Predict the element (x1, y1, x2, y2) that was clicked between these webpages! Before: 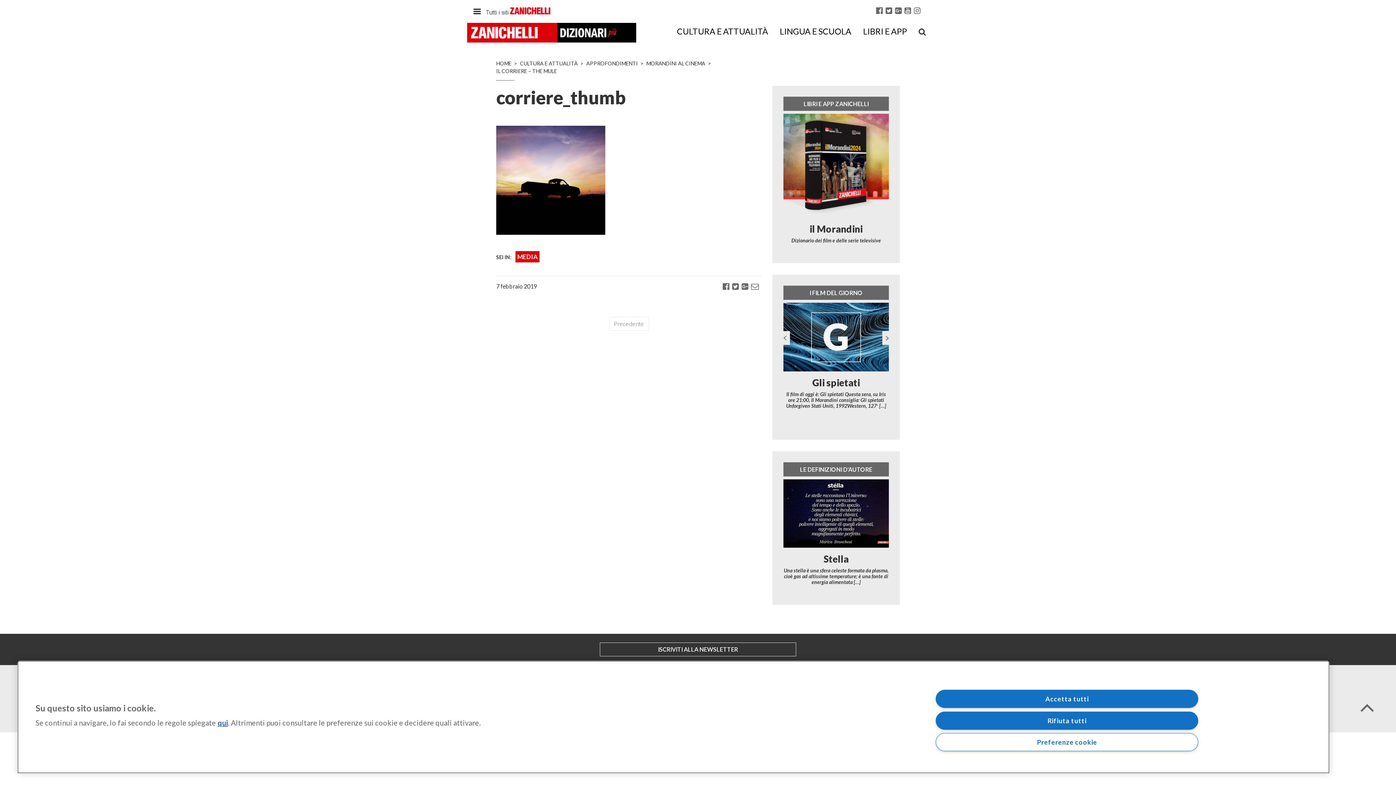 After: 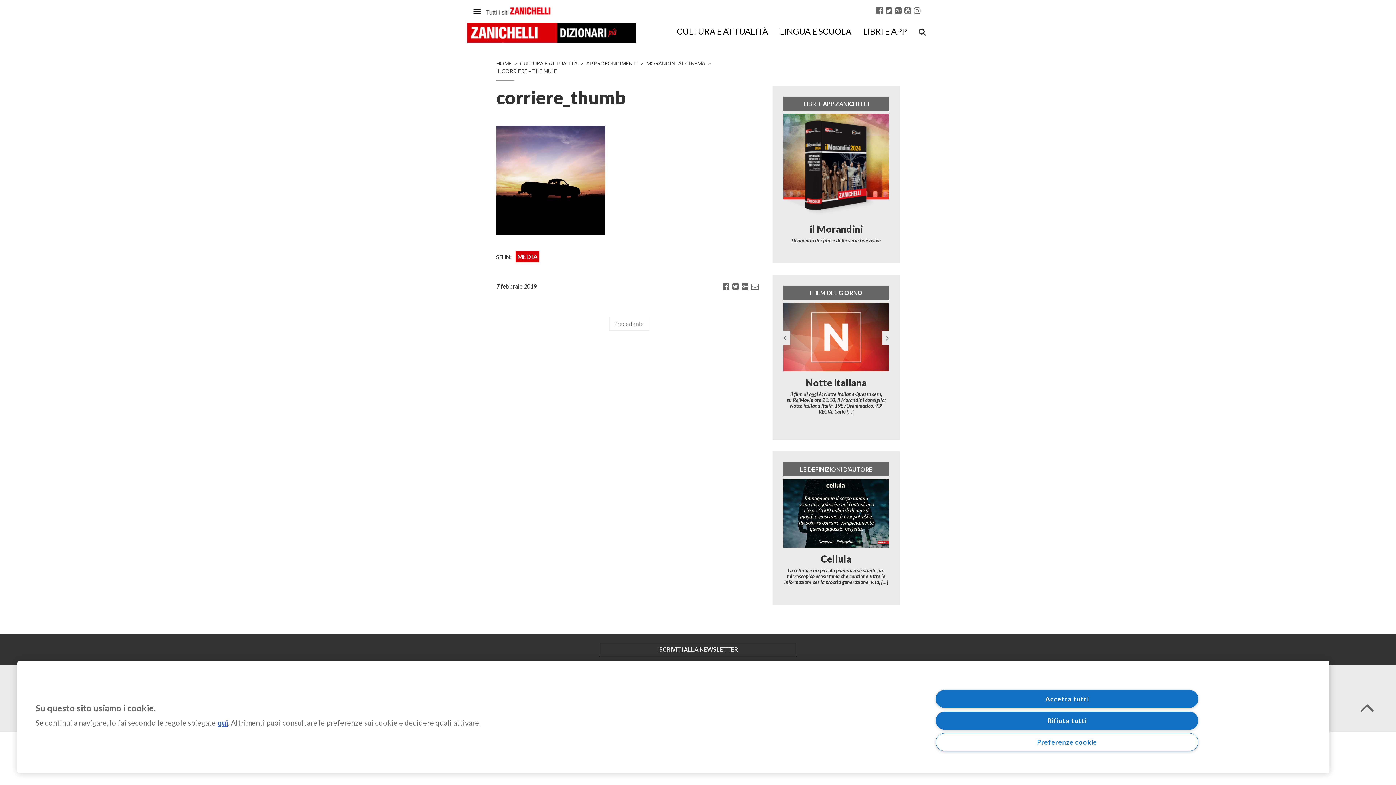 Action: bbox: (777, 507, 790, 521) label: Previous